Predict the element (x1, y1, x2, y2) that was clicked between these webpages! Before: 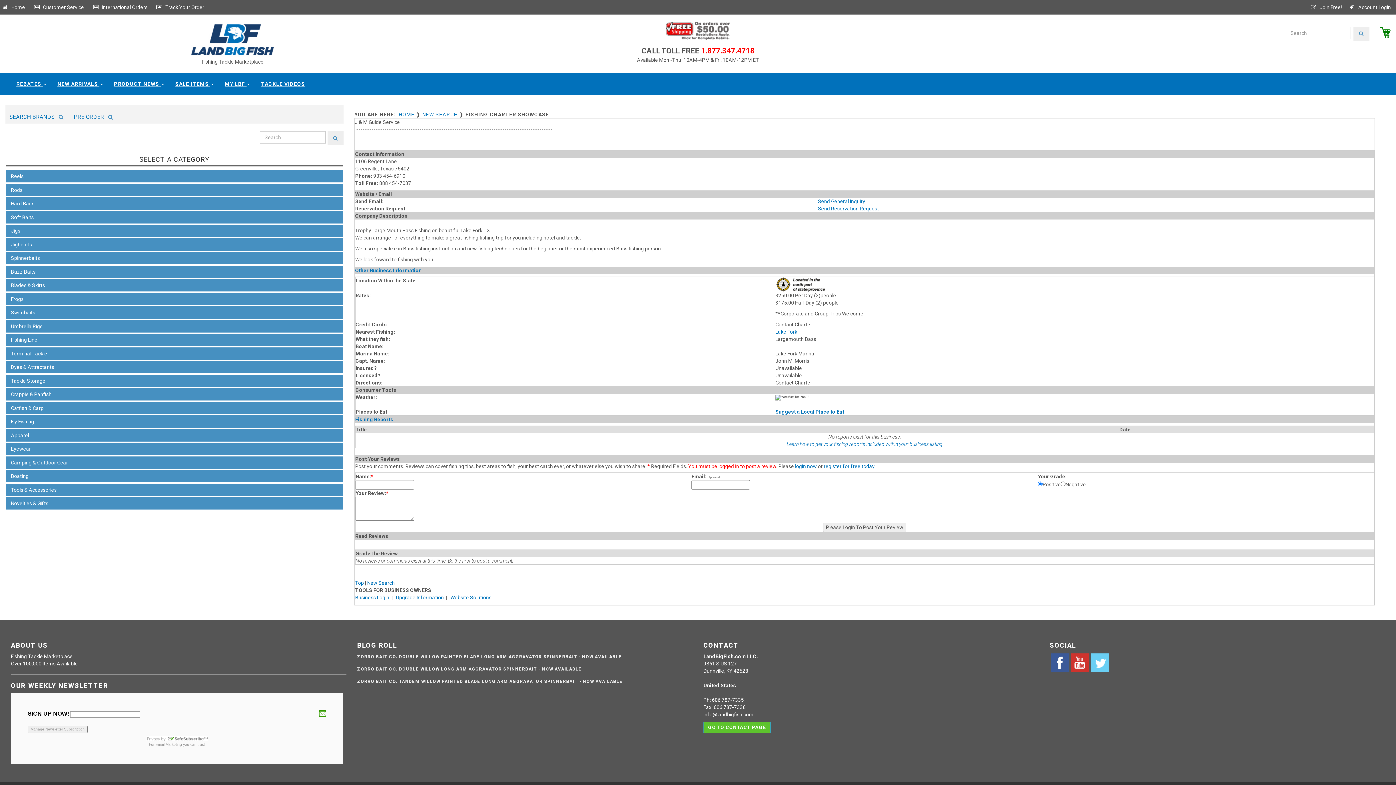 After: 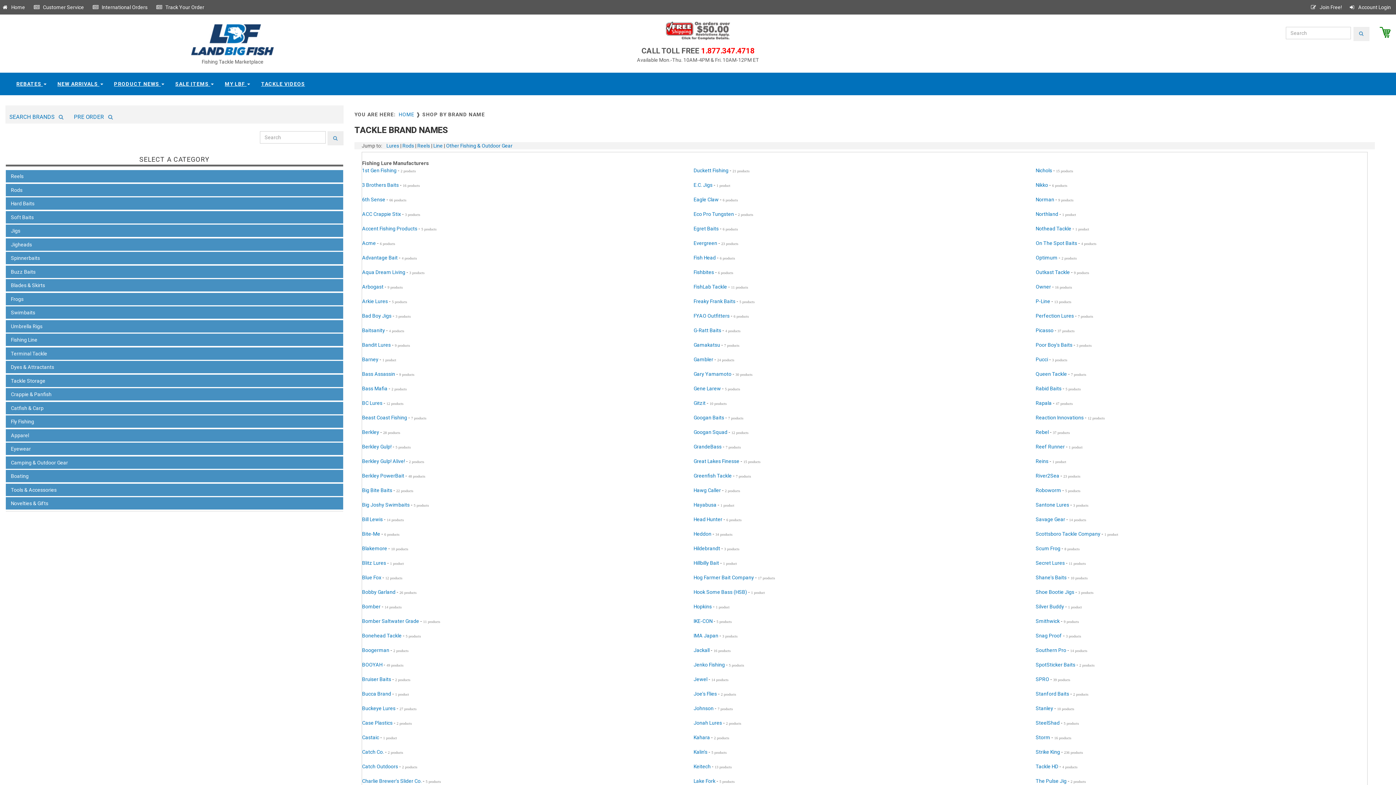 Action: label:  SEARCH BRANDS  bbox: (5, 108, 68, 120)